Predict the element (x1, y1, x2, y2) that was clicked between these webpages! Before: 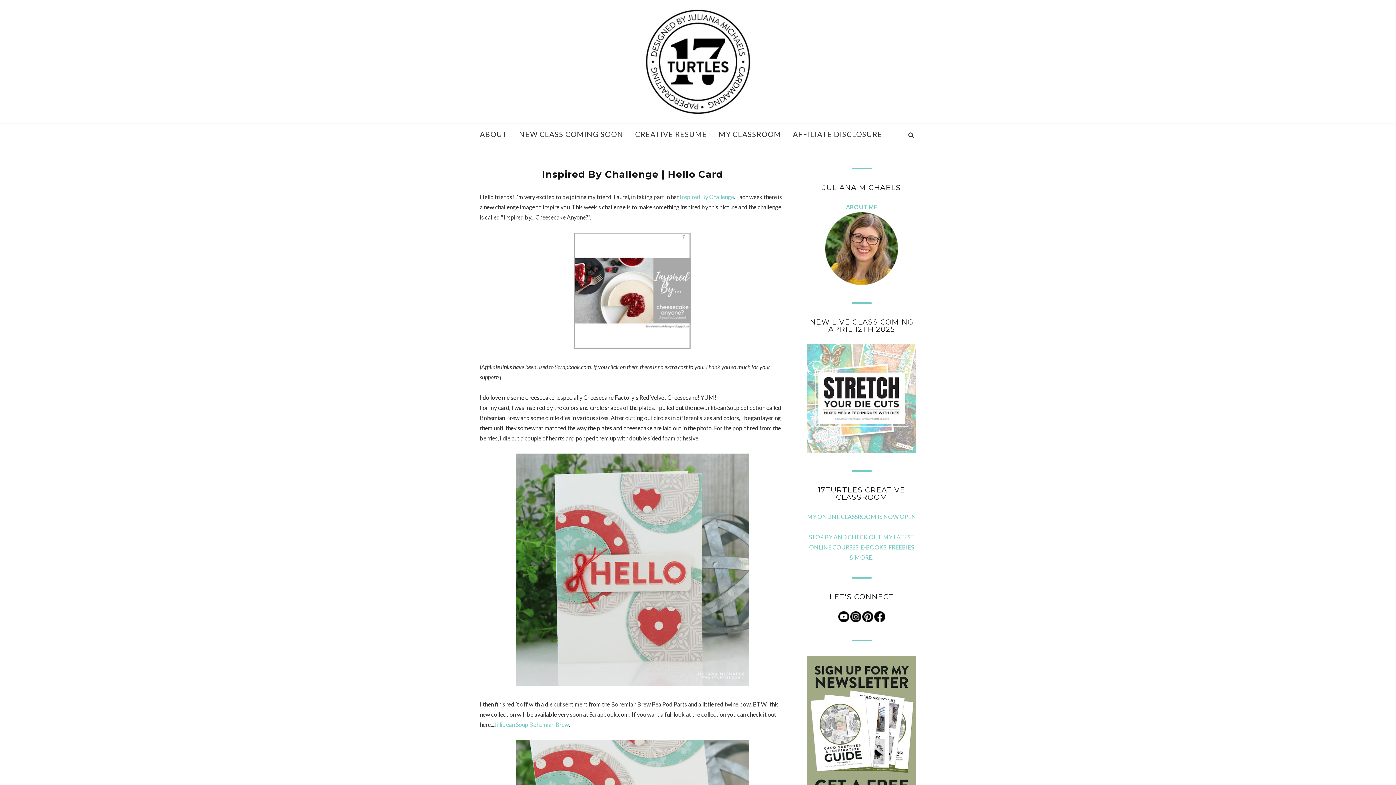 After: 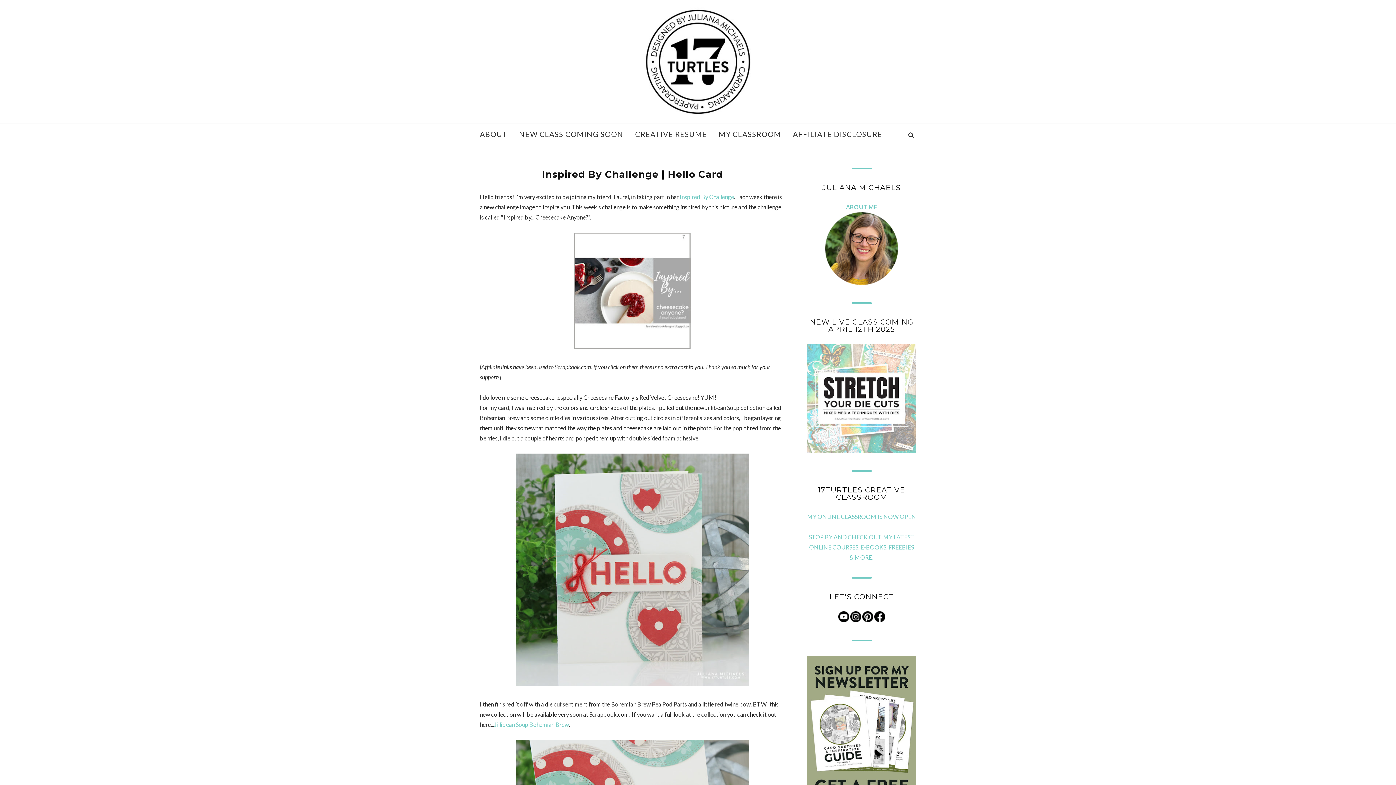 Action: bbox: (874, 616, 885, 623)